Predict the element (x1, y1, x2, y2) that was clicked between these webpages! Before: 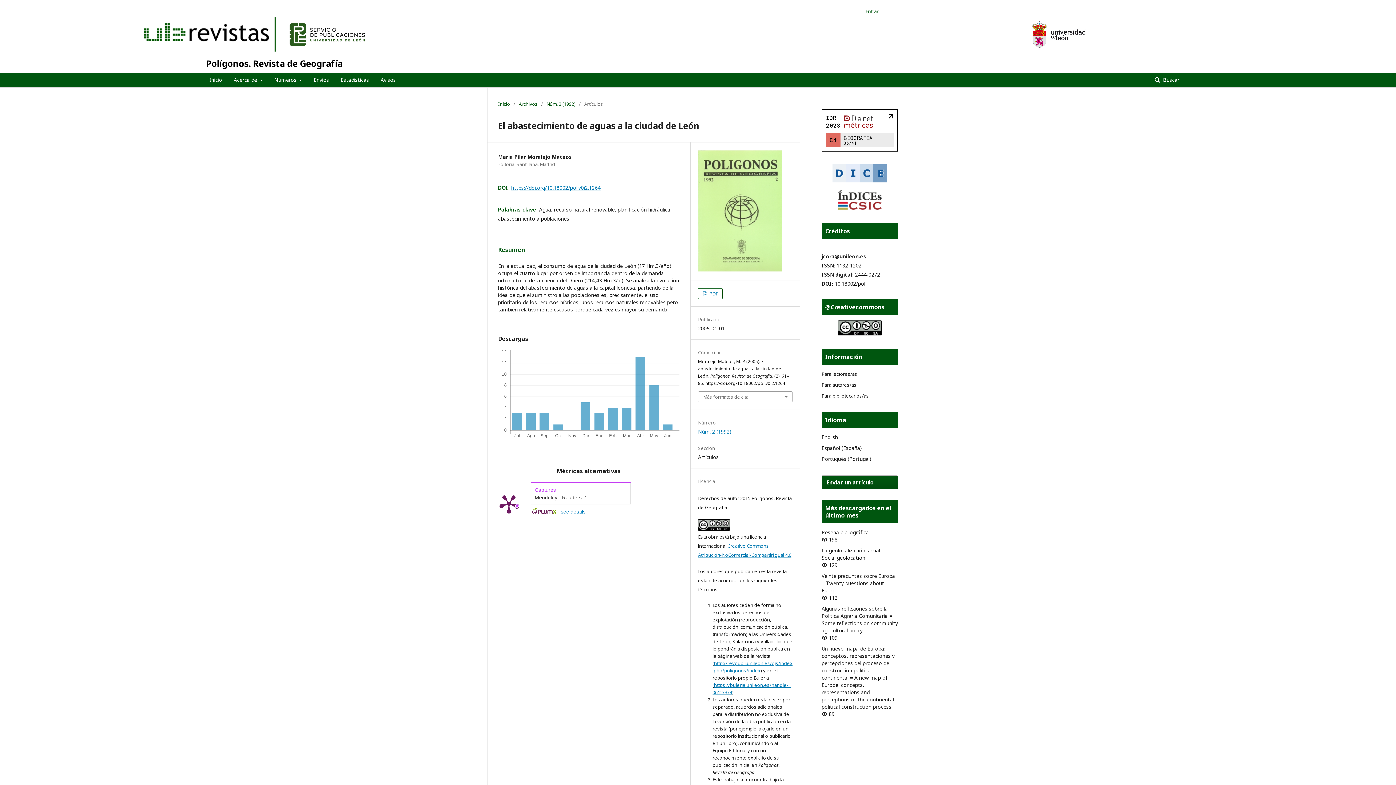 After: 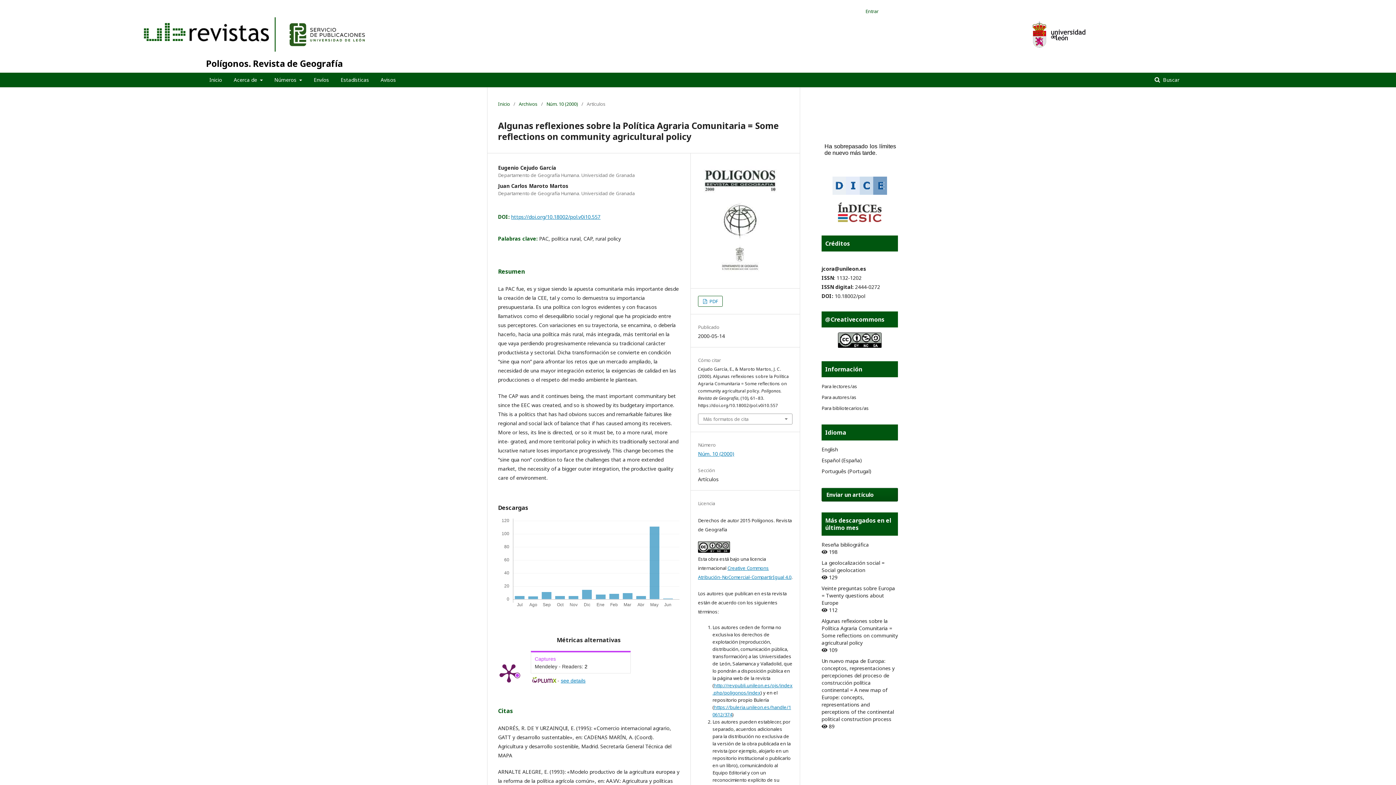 Action: label: Algunas reflexiones sobre la Política Agraria Comunitaria = Some reflections on community agricultural policy bbox: (821, 605, 898, 634)